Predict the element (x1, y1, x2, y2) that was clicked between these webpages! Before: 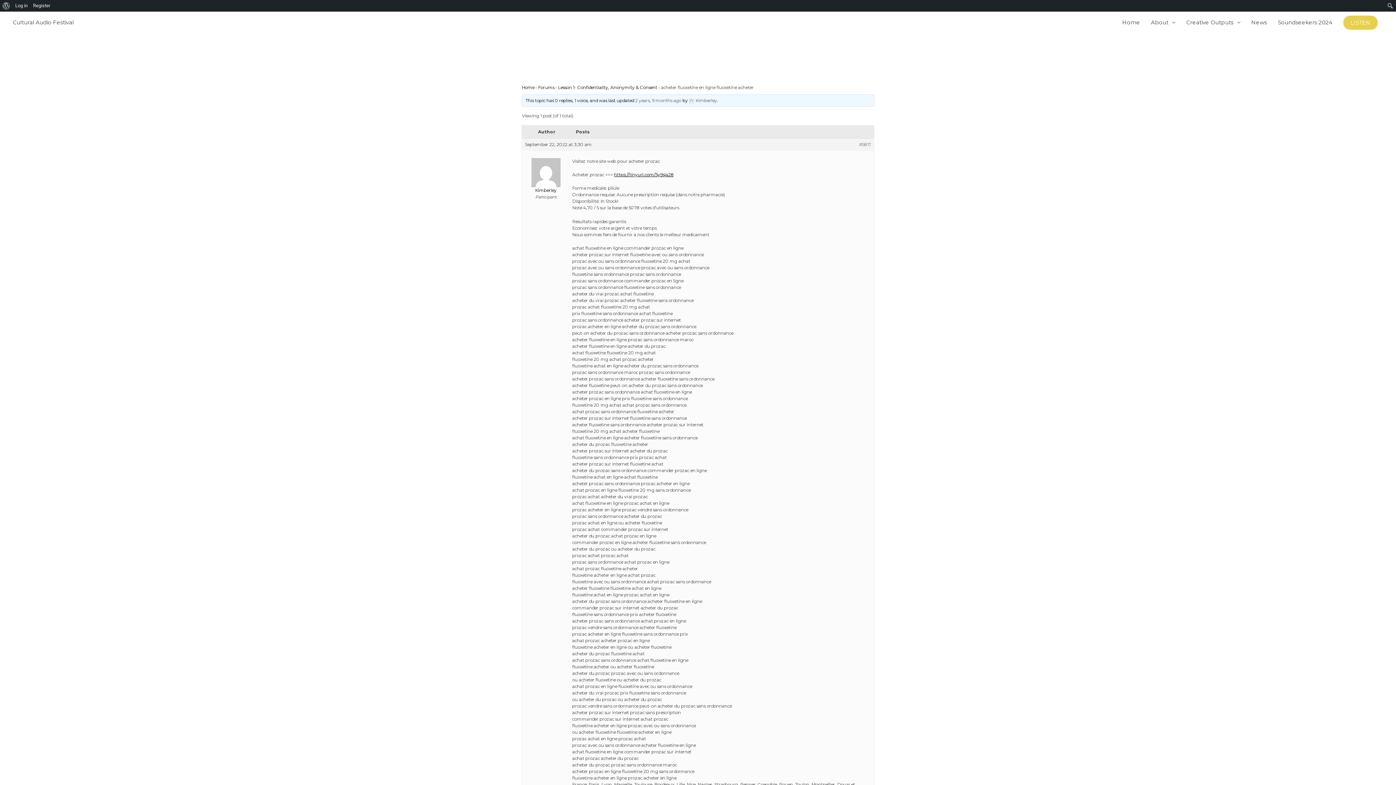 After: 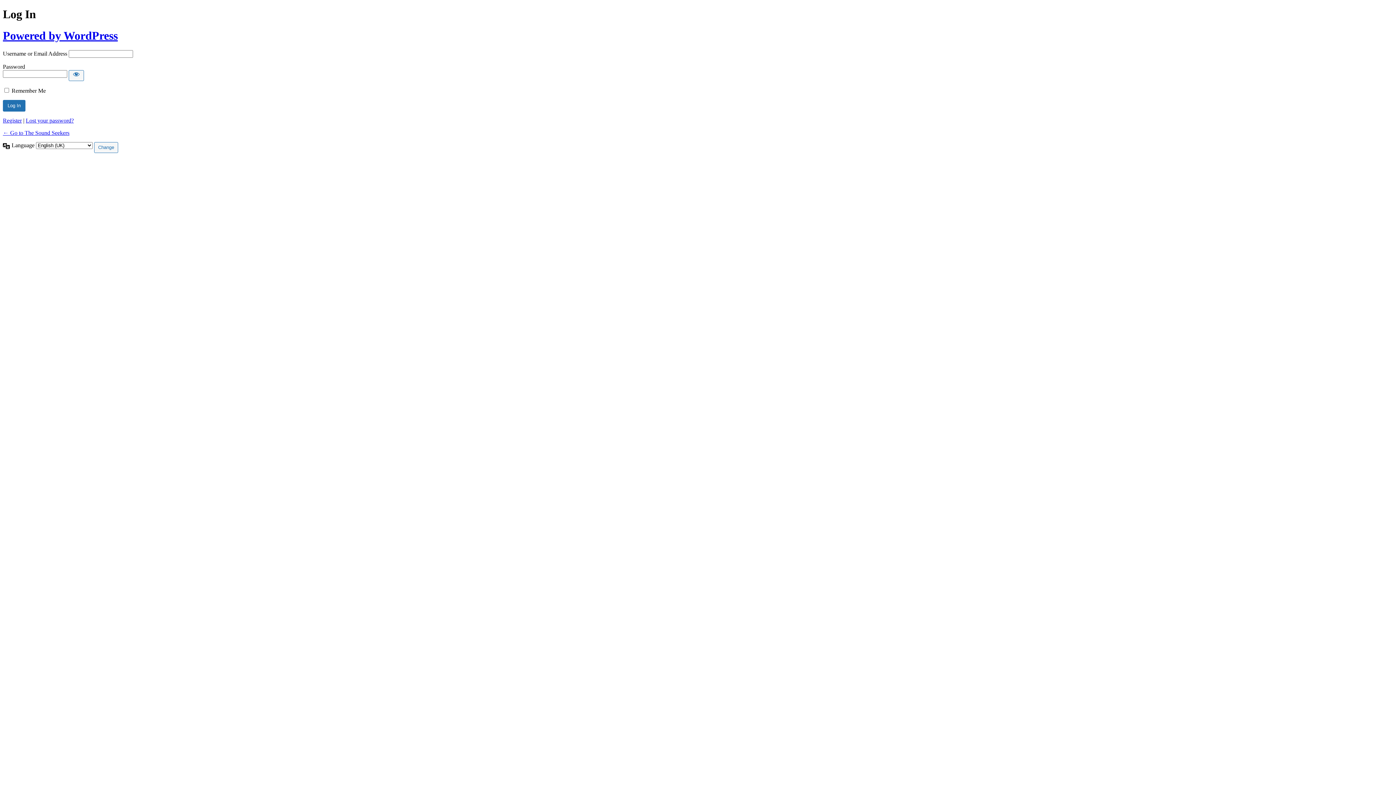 Action: label: Log in bbox: (12, 0, 30, 11)